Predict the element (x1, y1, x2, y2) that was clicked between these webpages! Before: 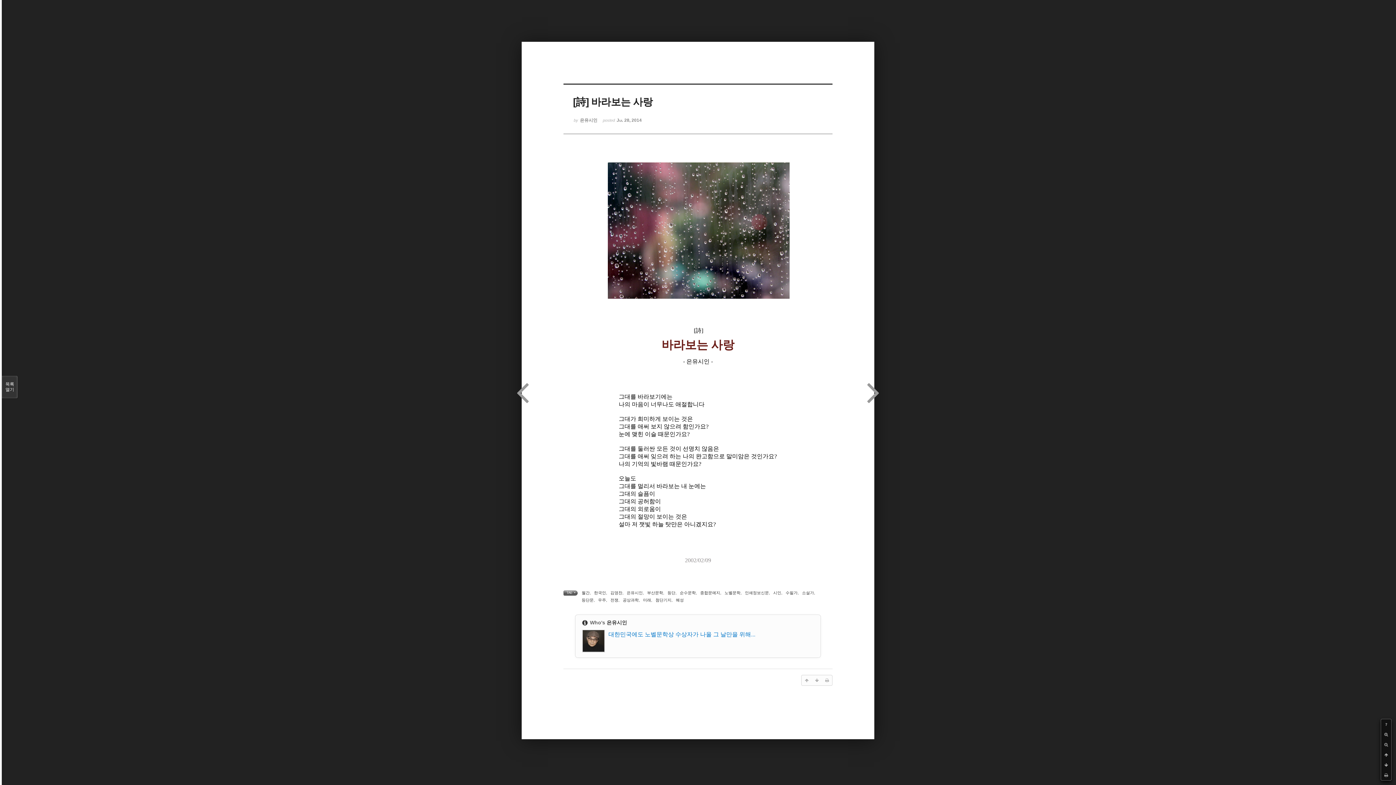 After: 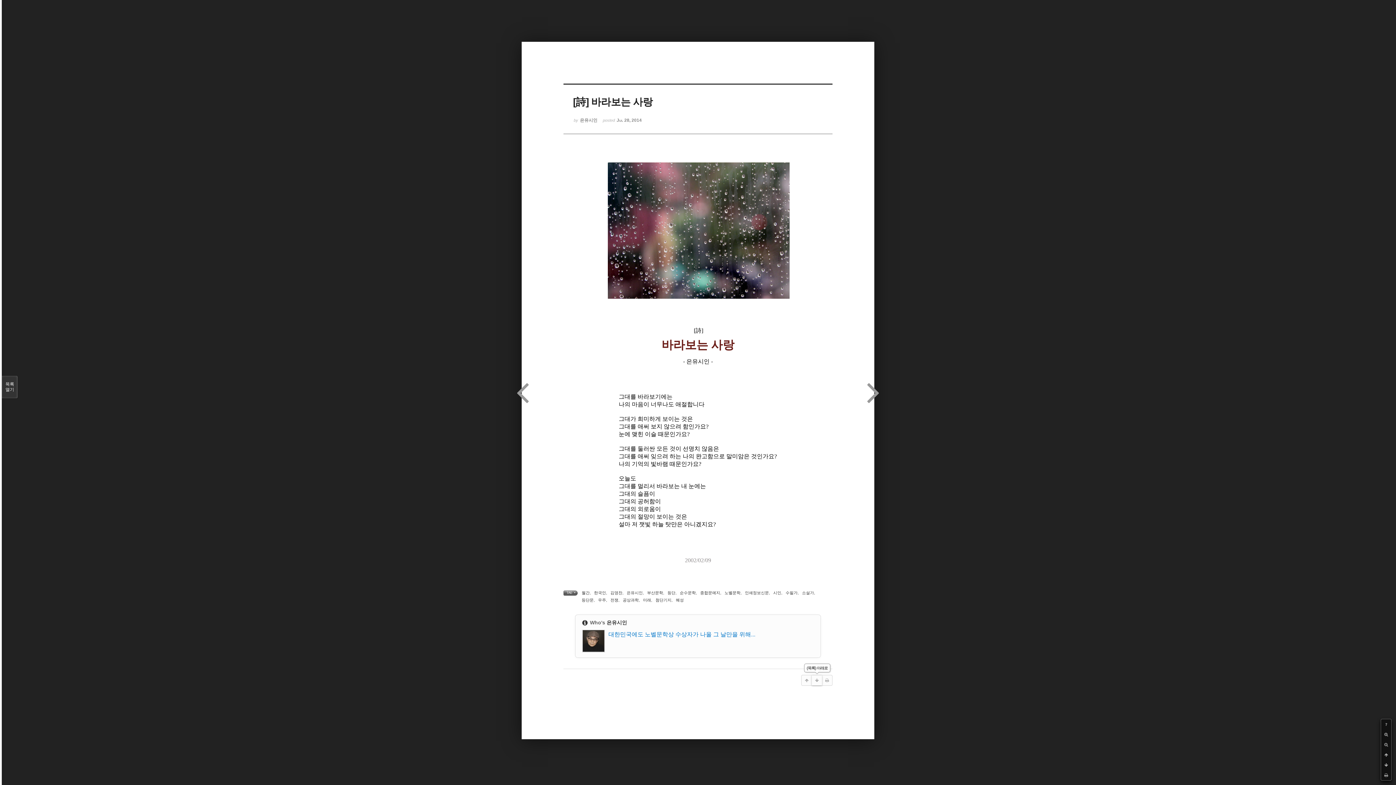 Action: bbox: (812, 675, 822, 685)